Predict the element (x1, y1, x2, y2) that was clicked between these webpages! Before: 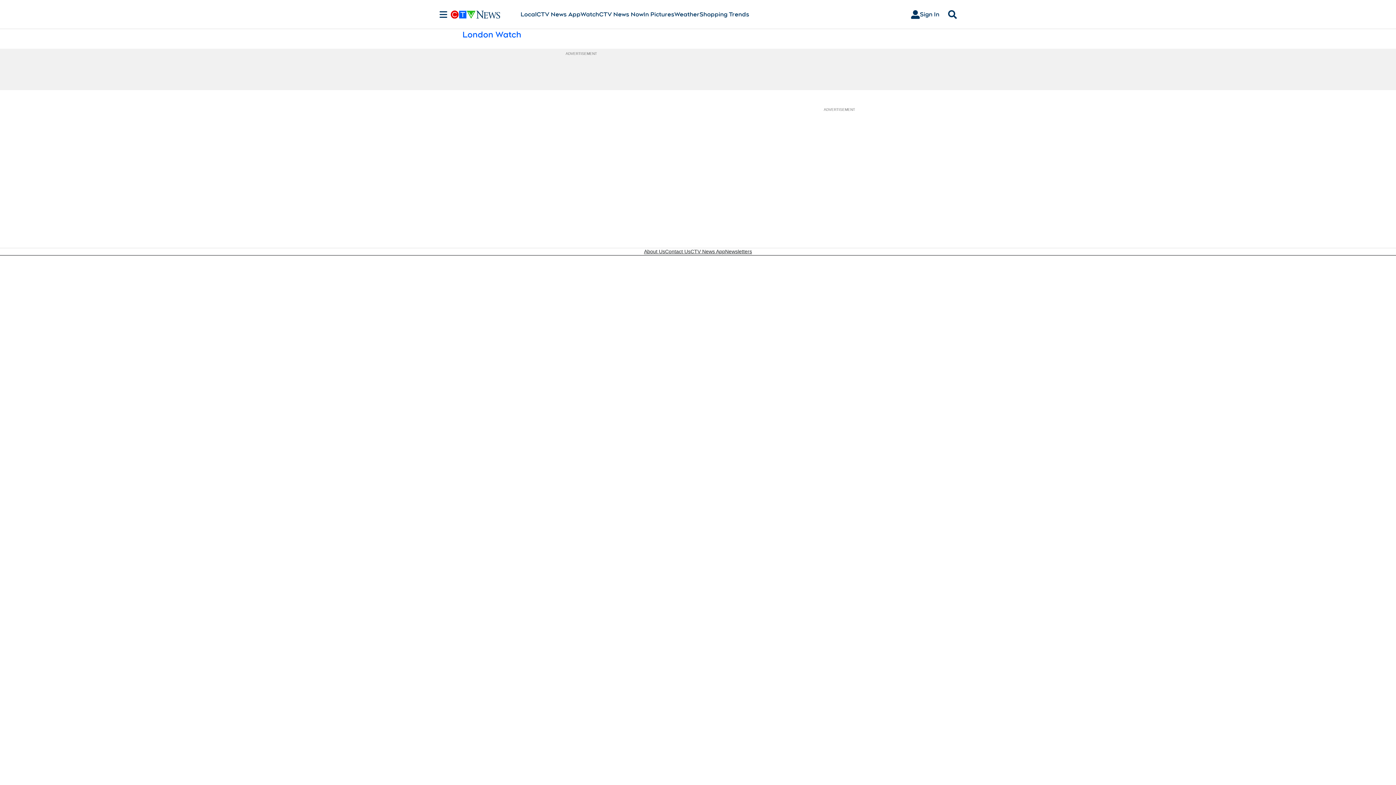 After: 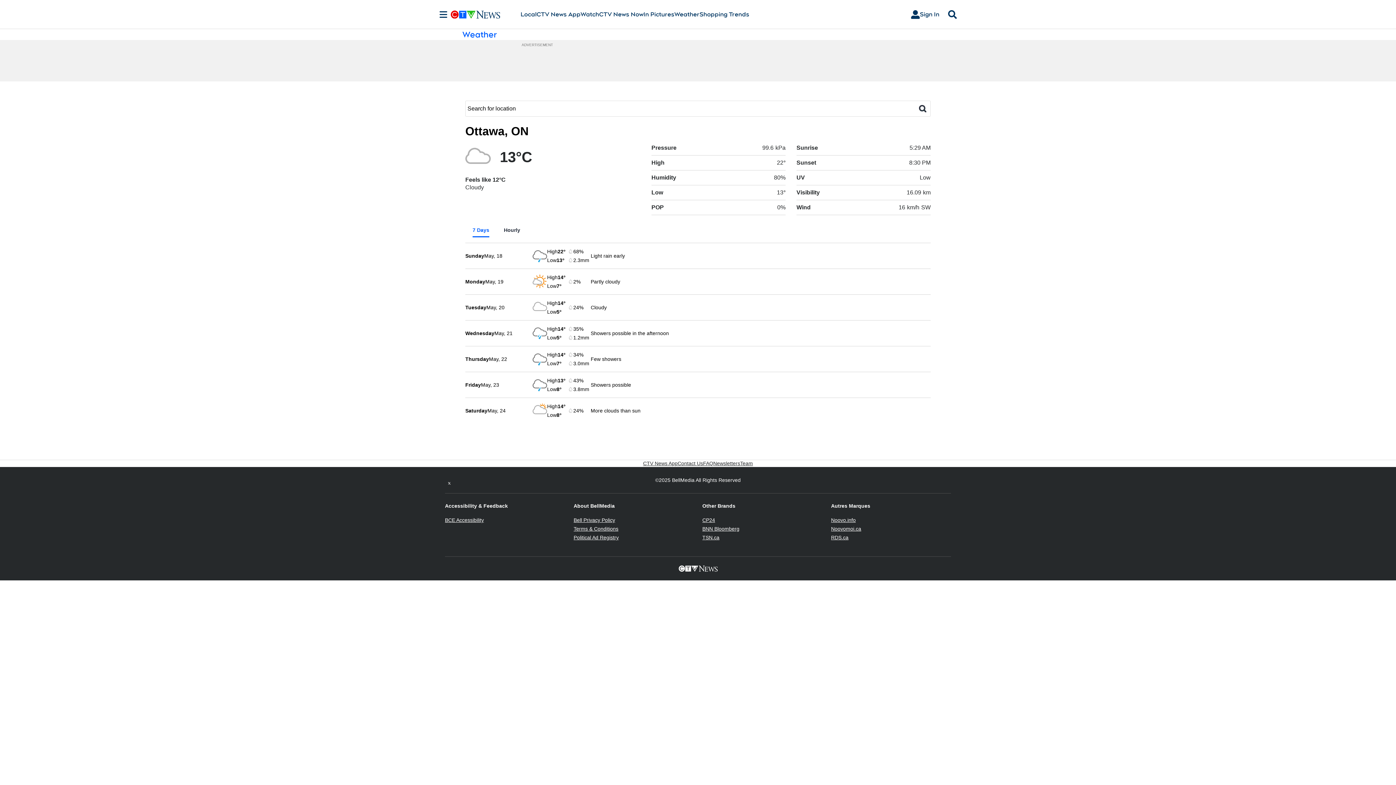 Action: label: Weather bbox: (674, 10, 699, 18)